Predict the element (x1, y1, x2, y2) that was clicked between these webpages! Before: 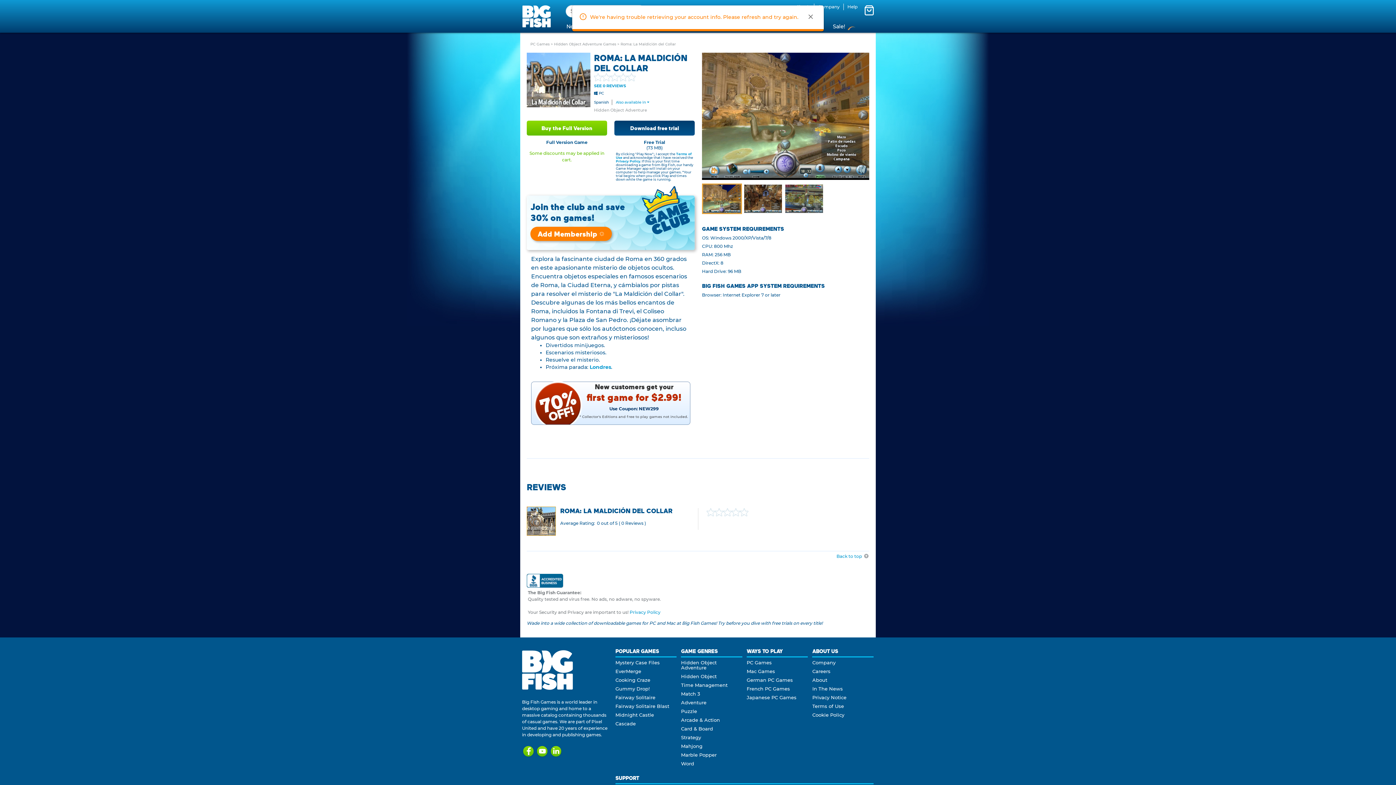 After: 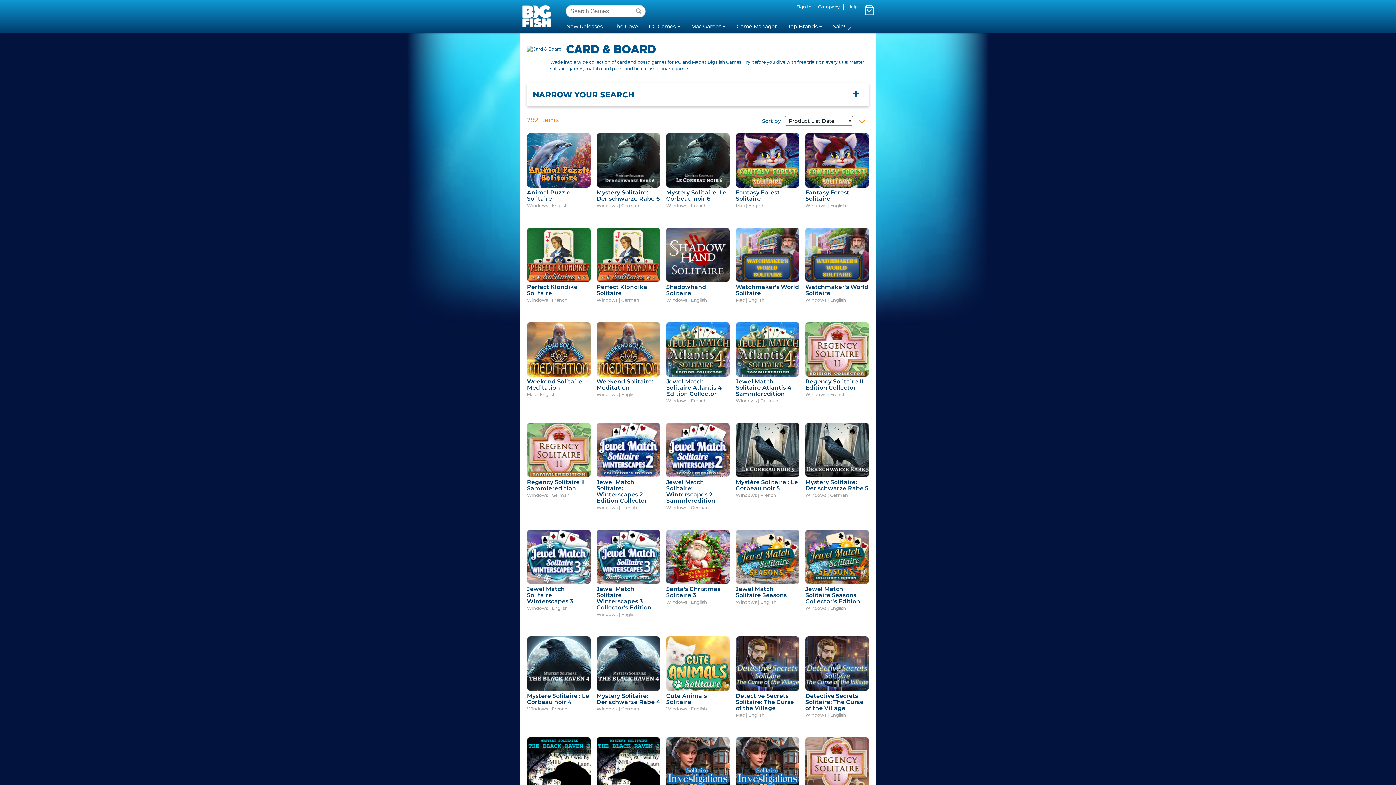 Action: label: Card & Board bbox: (681, 726, 713, 732)